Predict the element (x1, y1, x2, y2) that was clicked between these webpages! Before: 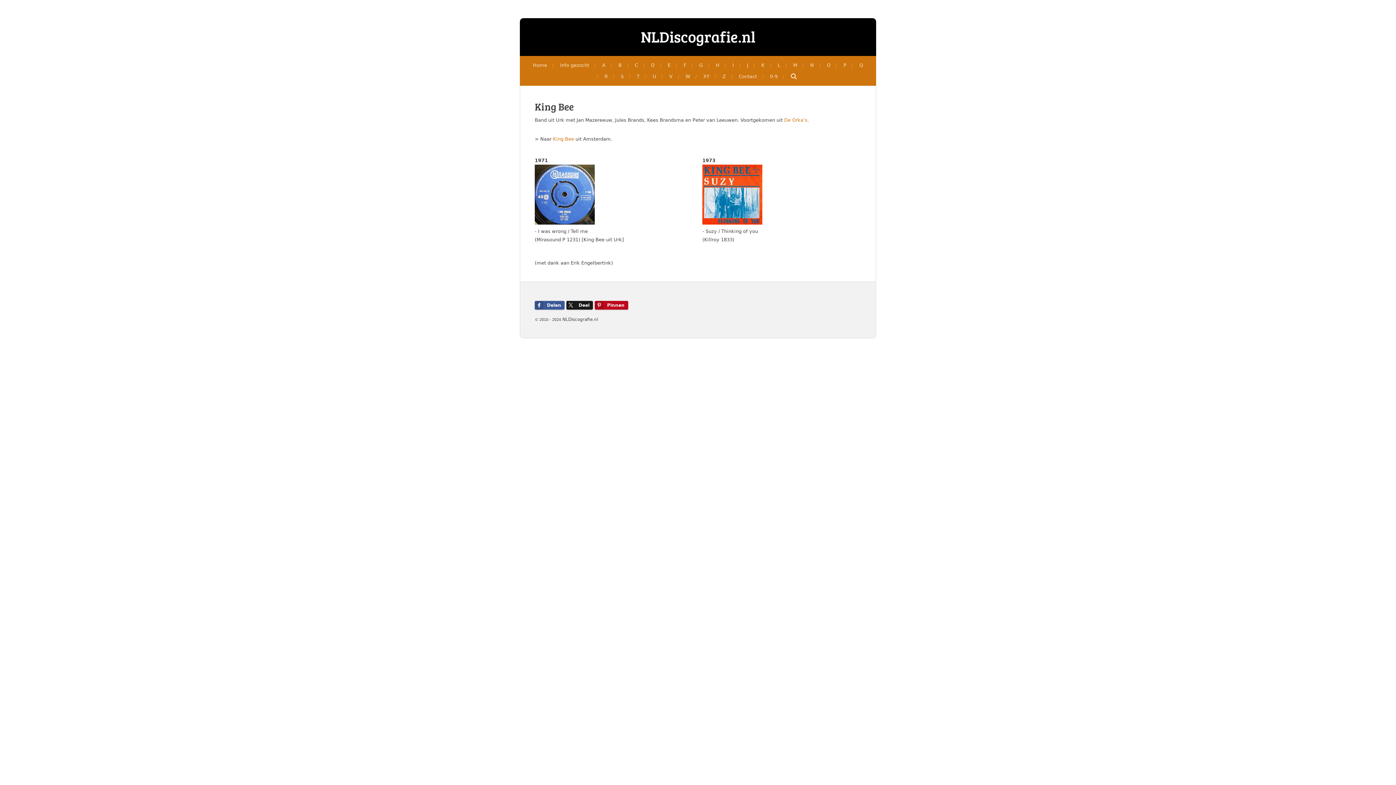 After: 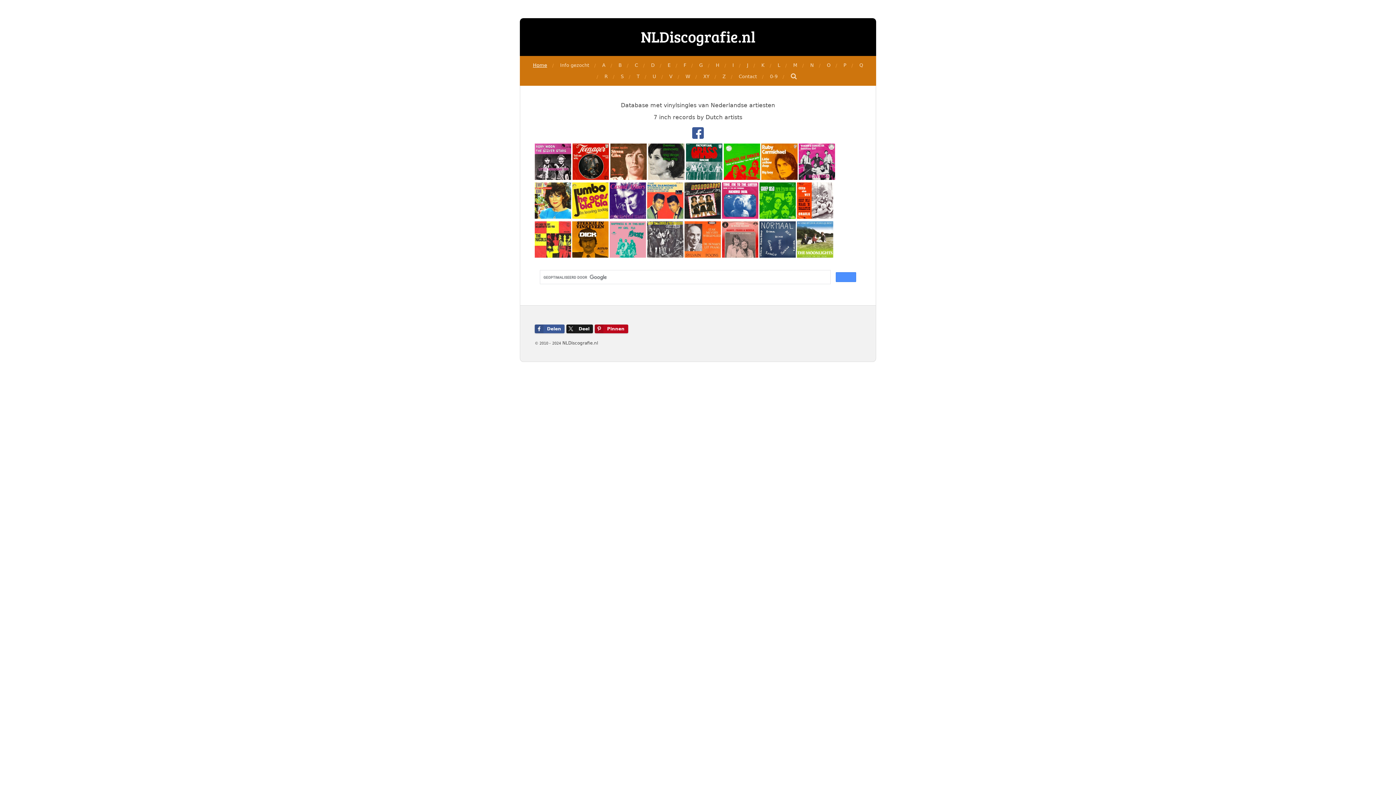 Action: bbox: (640, 28, 755, 46) label: NLDiscografie.nl